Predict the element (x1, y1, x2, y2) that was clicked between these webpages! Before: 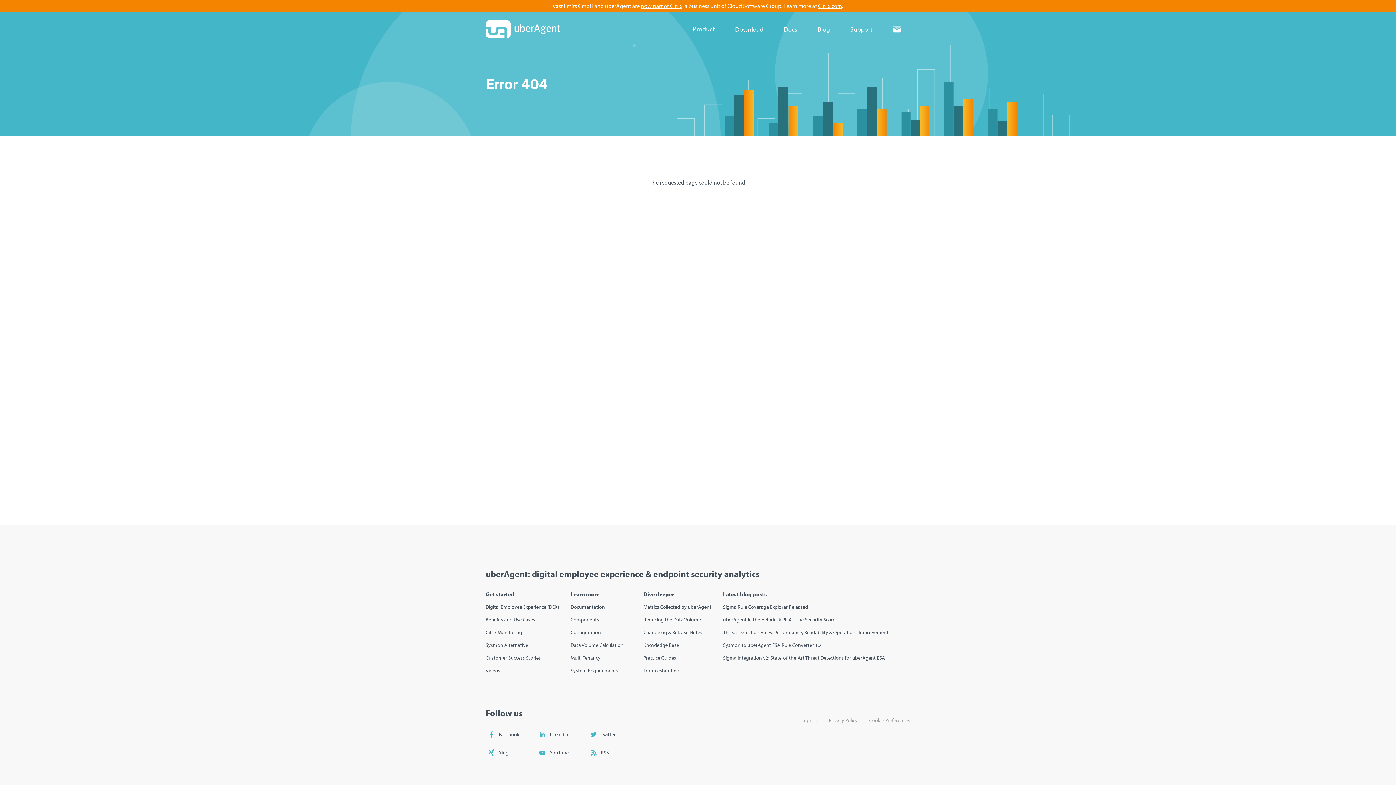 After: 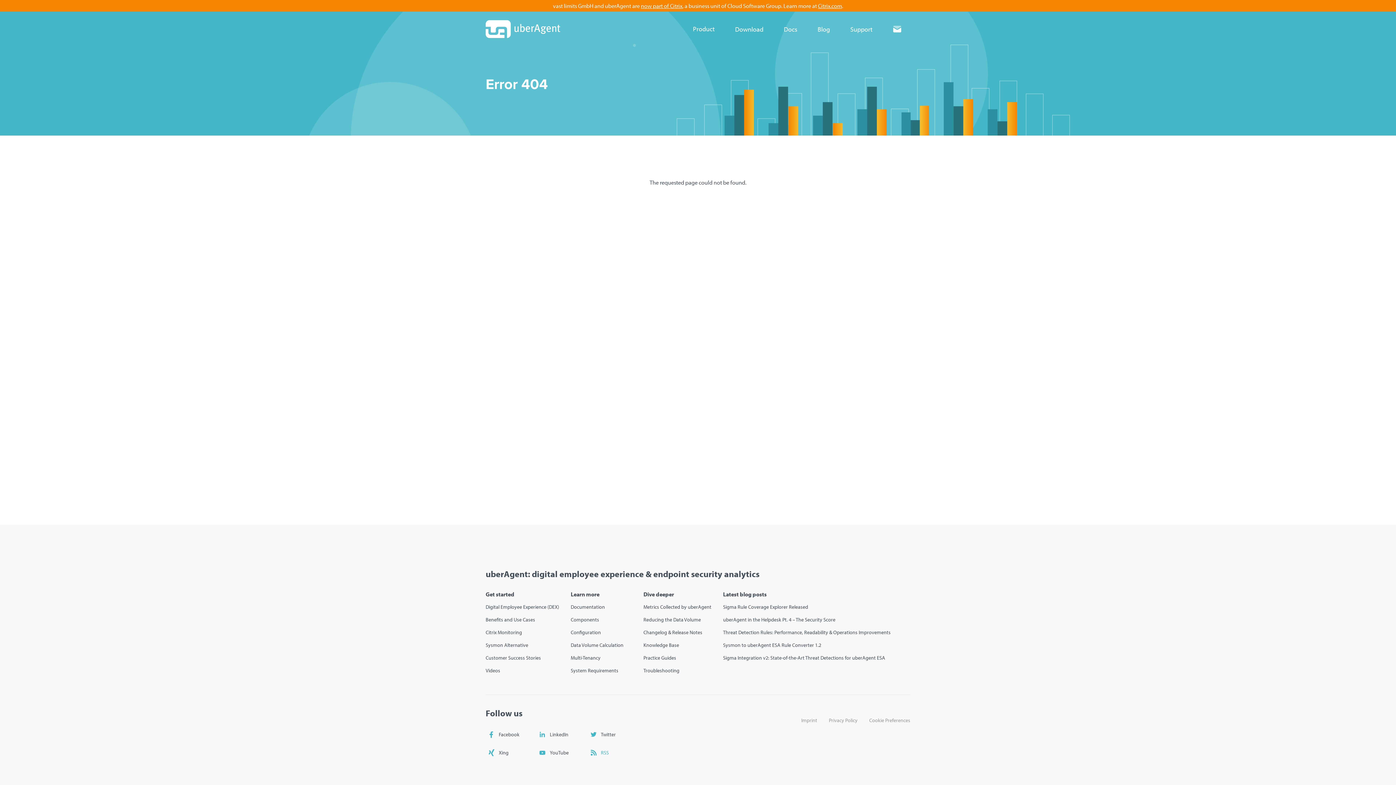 Action: label: RSS bbox: (587, 747, 627, 758)